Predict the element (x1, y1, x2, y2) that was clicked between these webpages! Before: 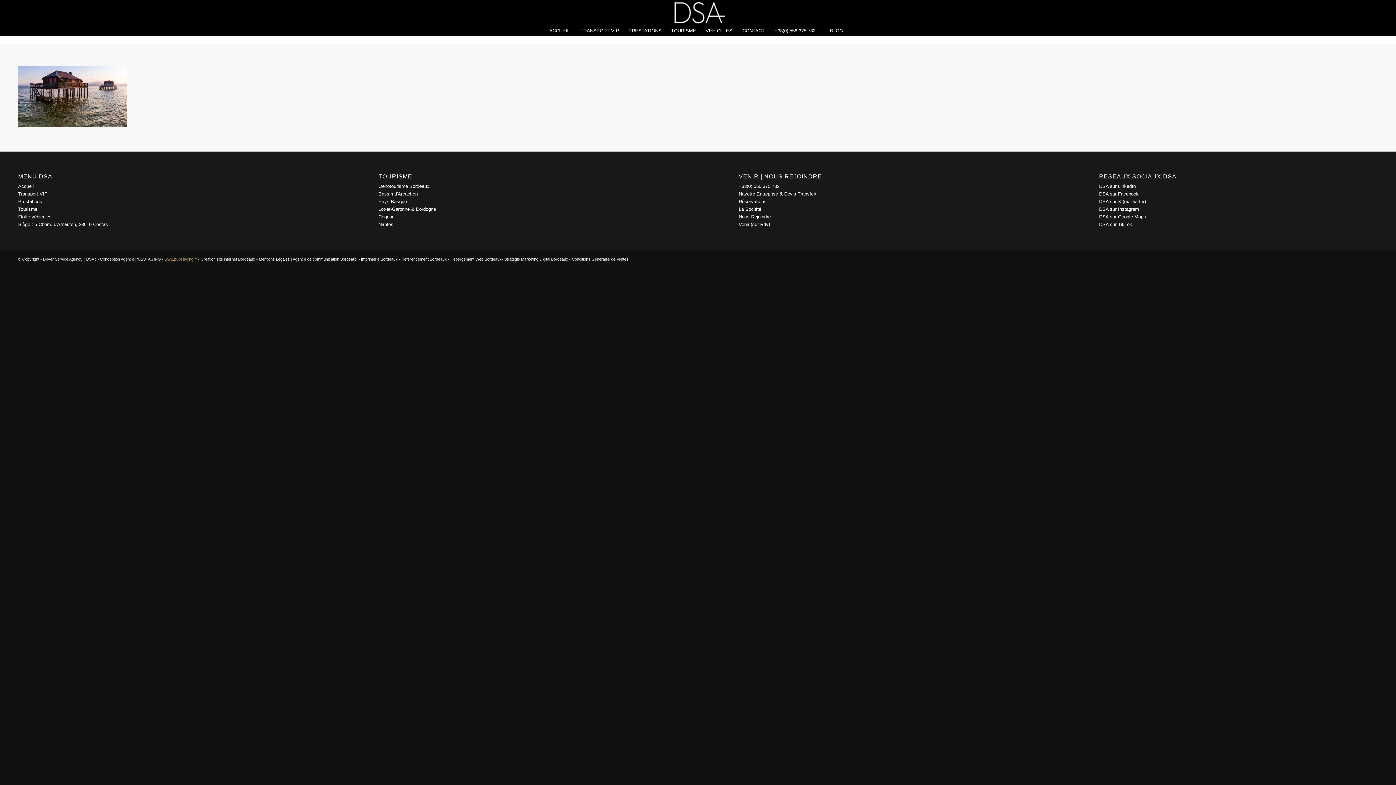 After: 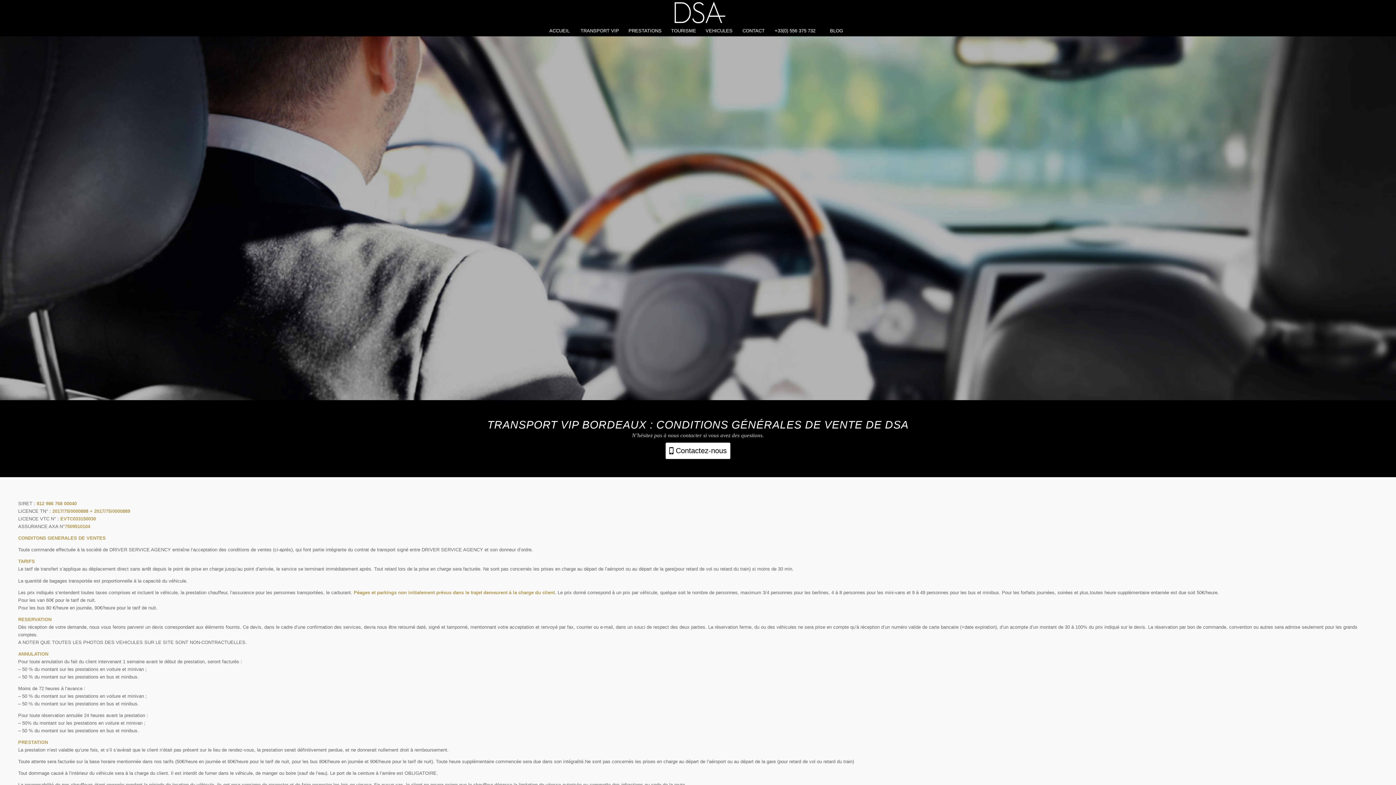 Action: label: Conditions Générales de Ventes bbox: (572, 256, 628, 261)